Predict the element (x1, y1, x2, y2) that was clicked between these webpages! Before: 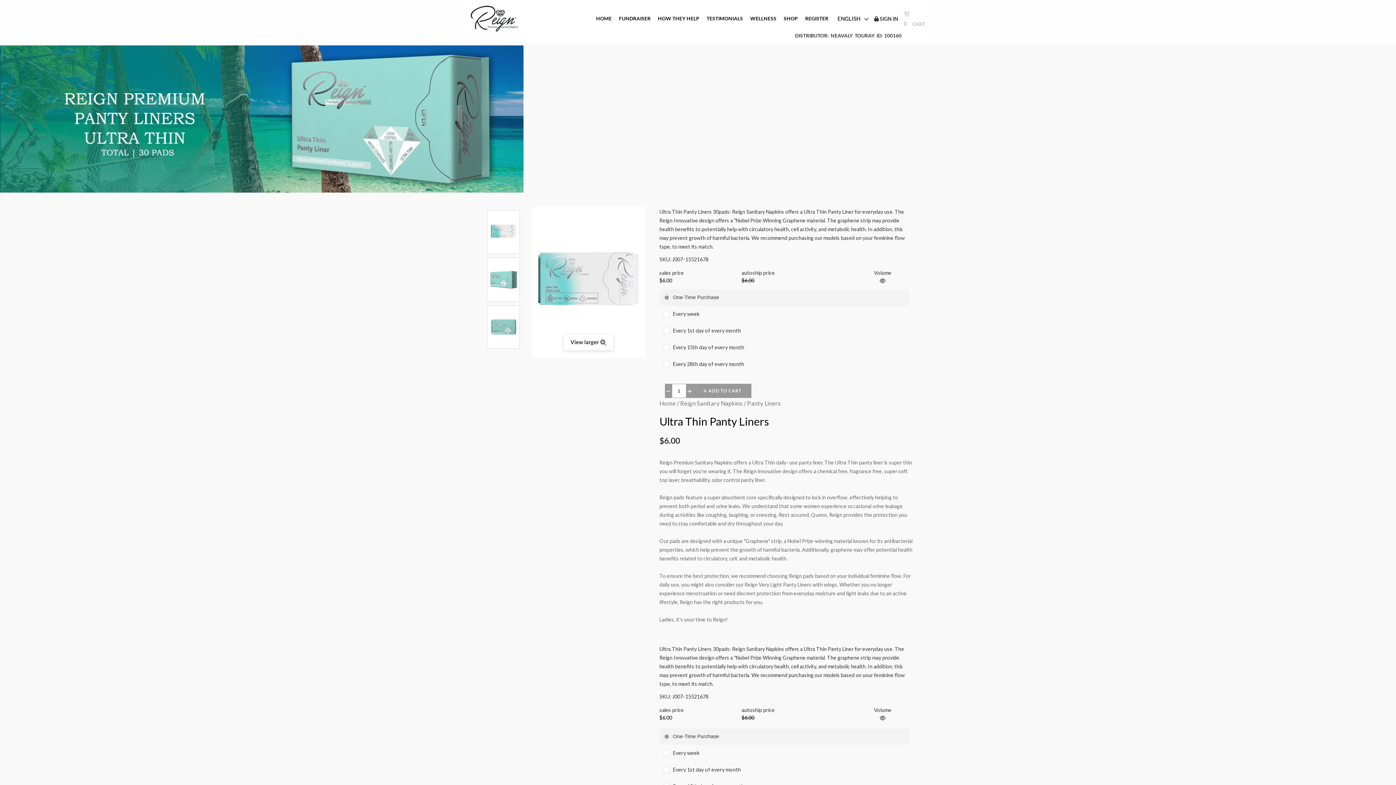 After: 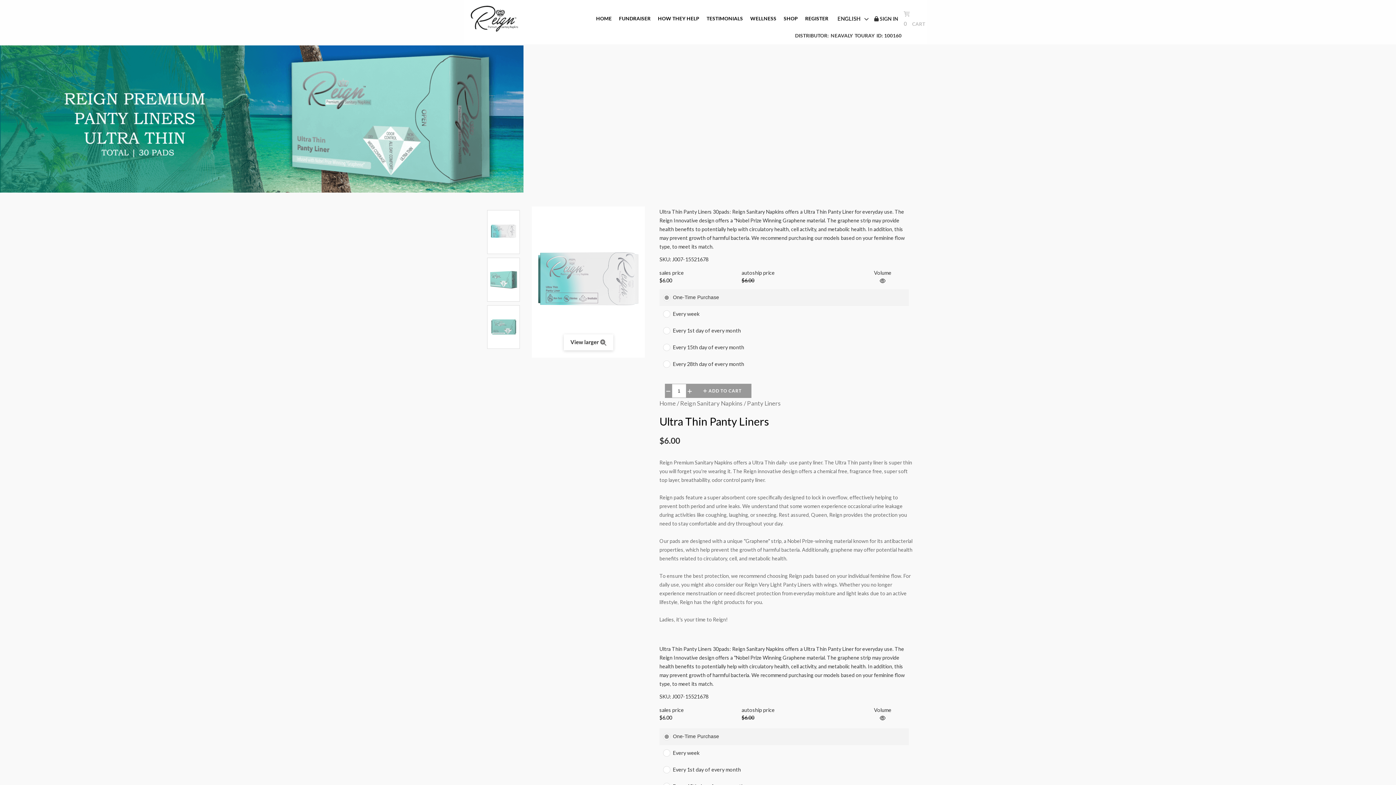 Action: bbox: (665, 384, 672, 398) label: −